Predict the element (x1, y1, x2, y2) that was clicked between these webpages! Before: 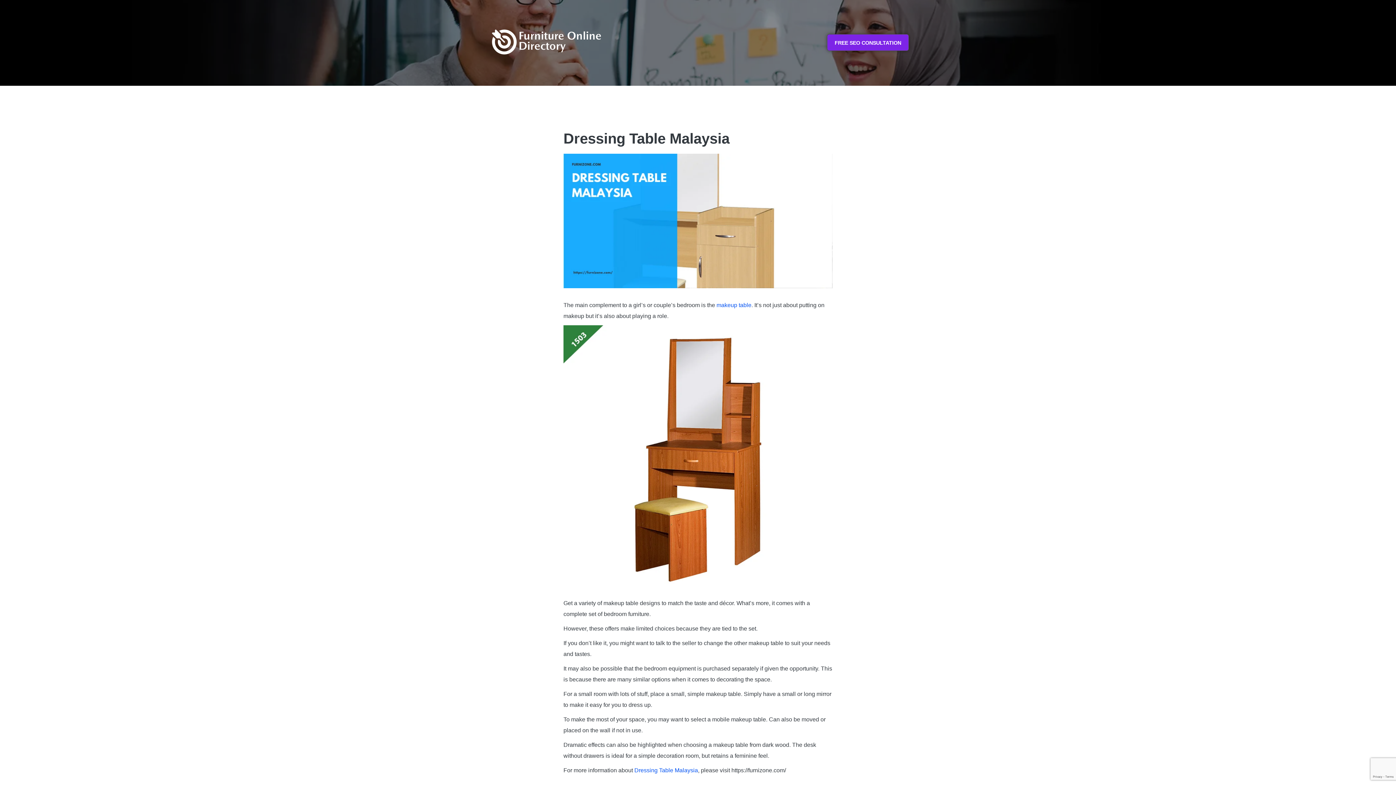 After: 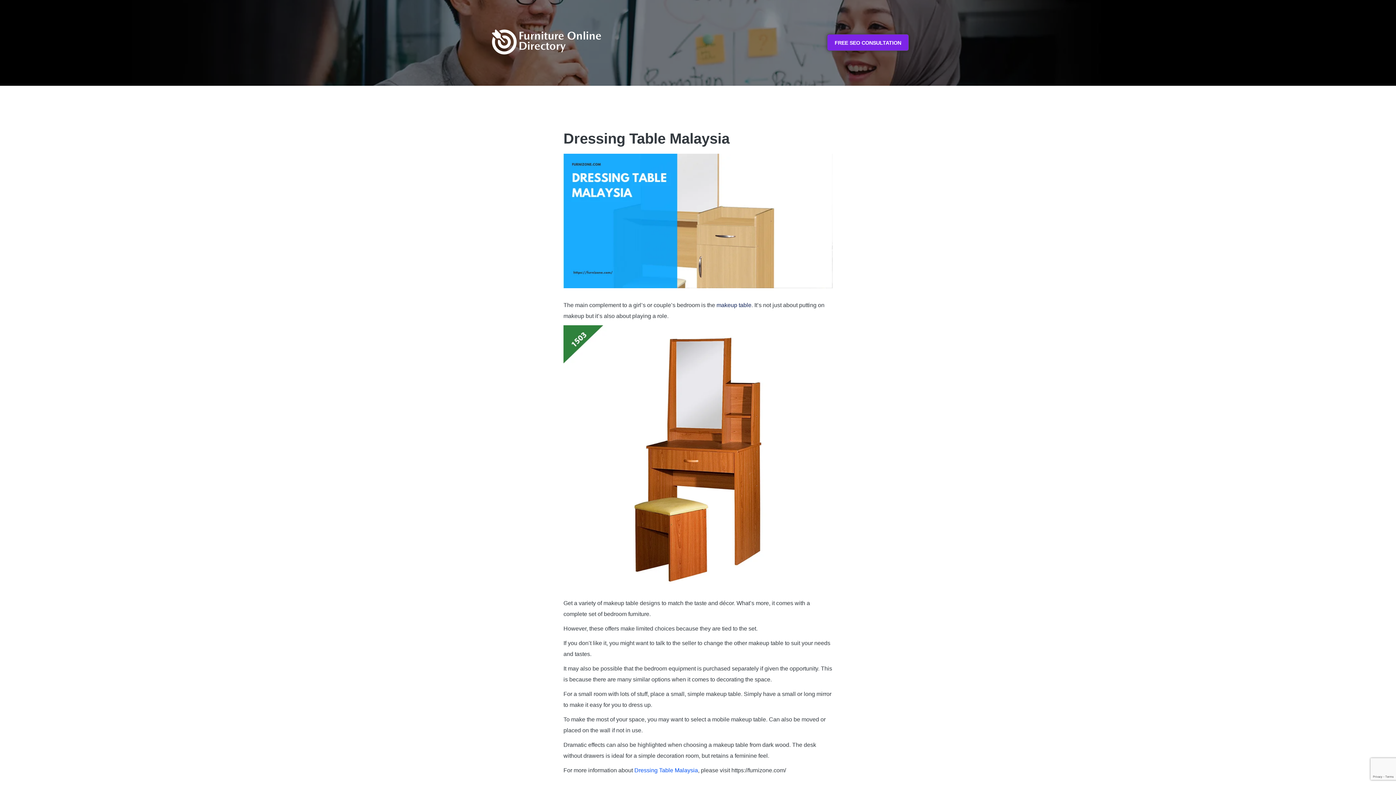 Action: bbox: (716, 302, 751, 308) label: makeup table